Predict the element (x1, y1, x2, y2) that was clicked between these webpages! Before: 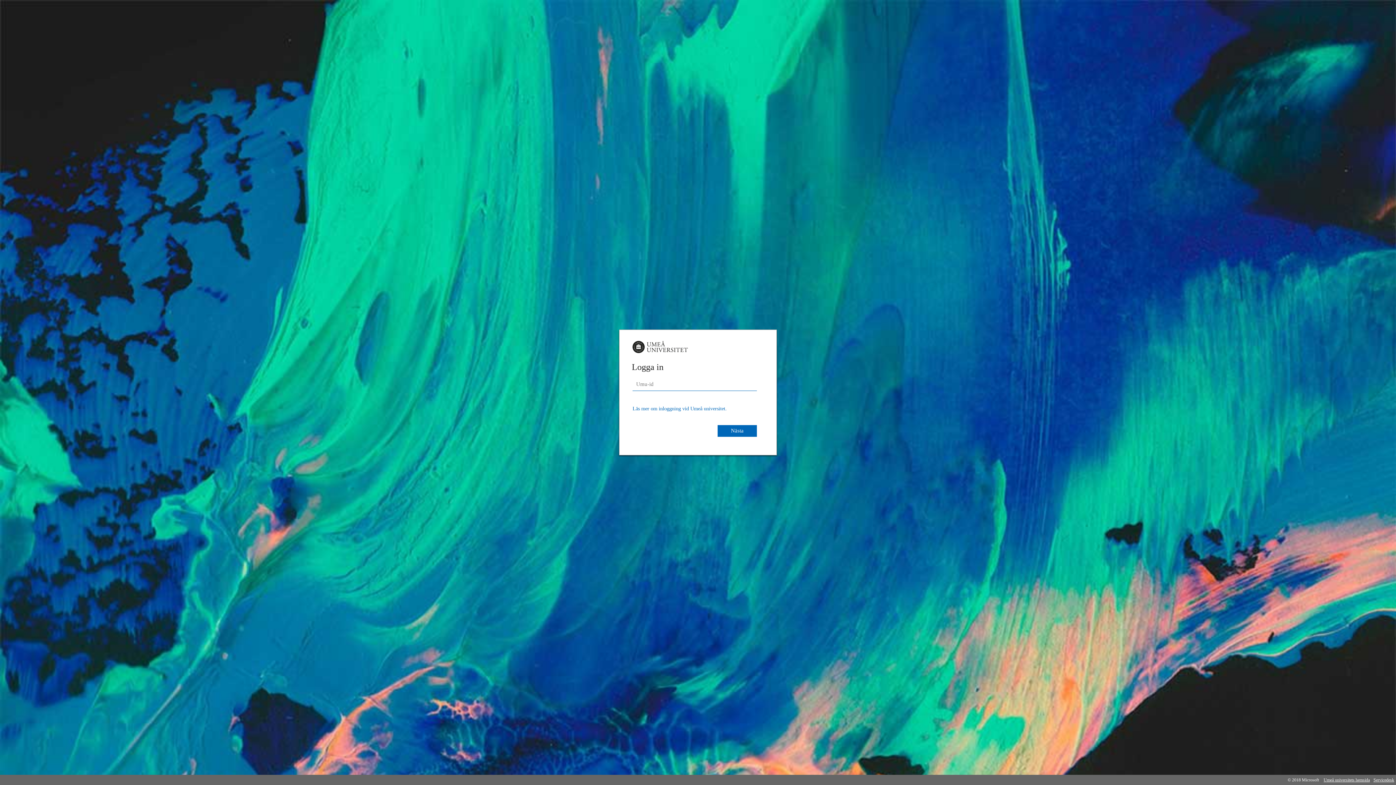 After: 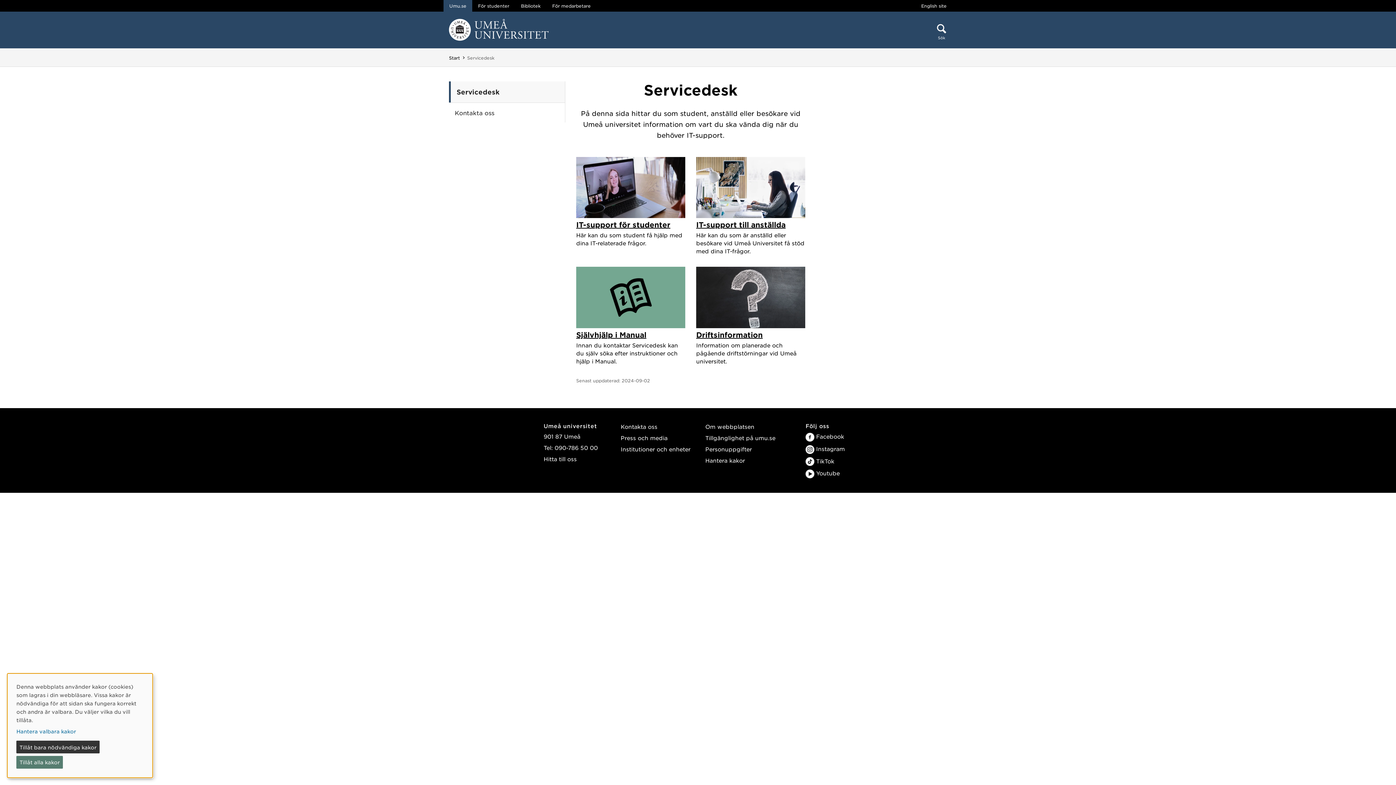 Action: label: Servicedesk bbox: (1372, 775, 1396, 785)